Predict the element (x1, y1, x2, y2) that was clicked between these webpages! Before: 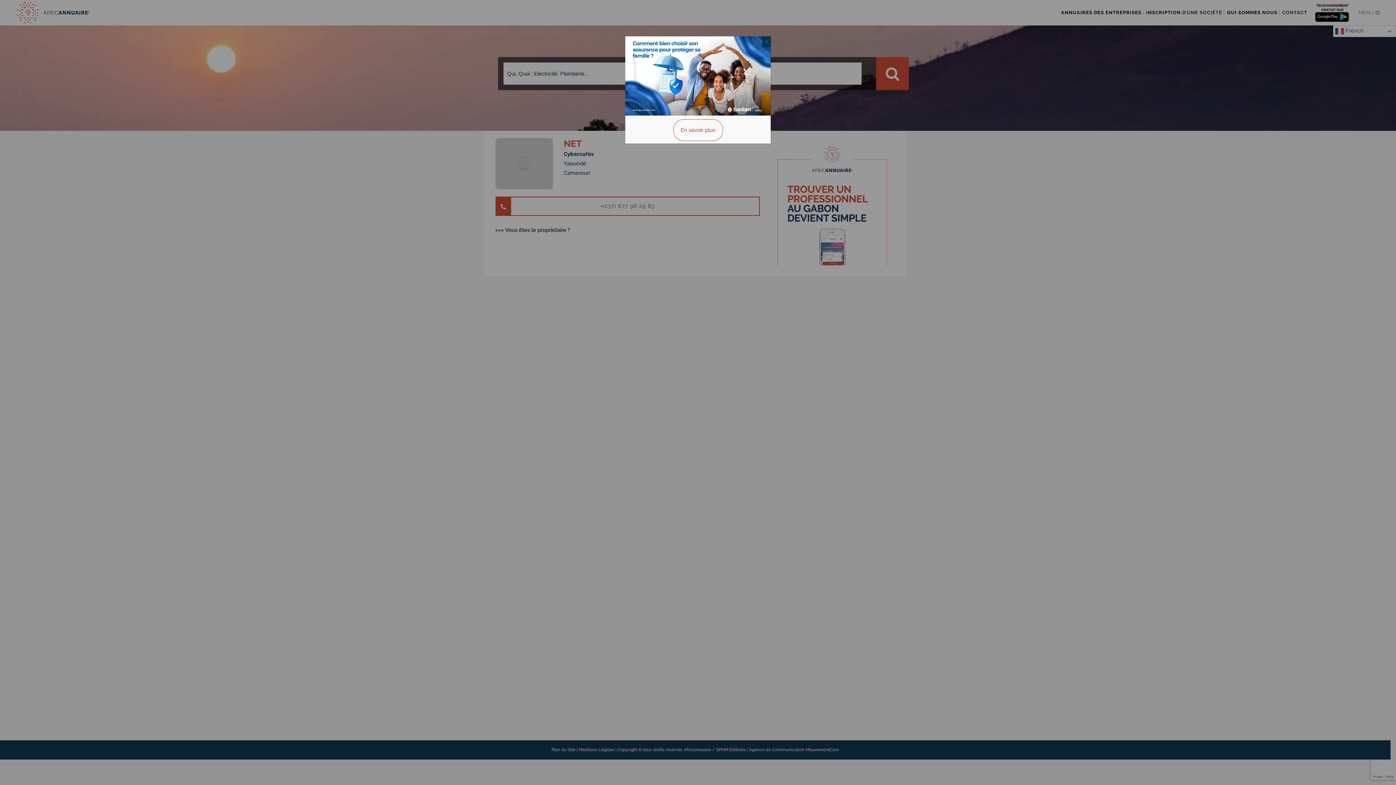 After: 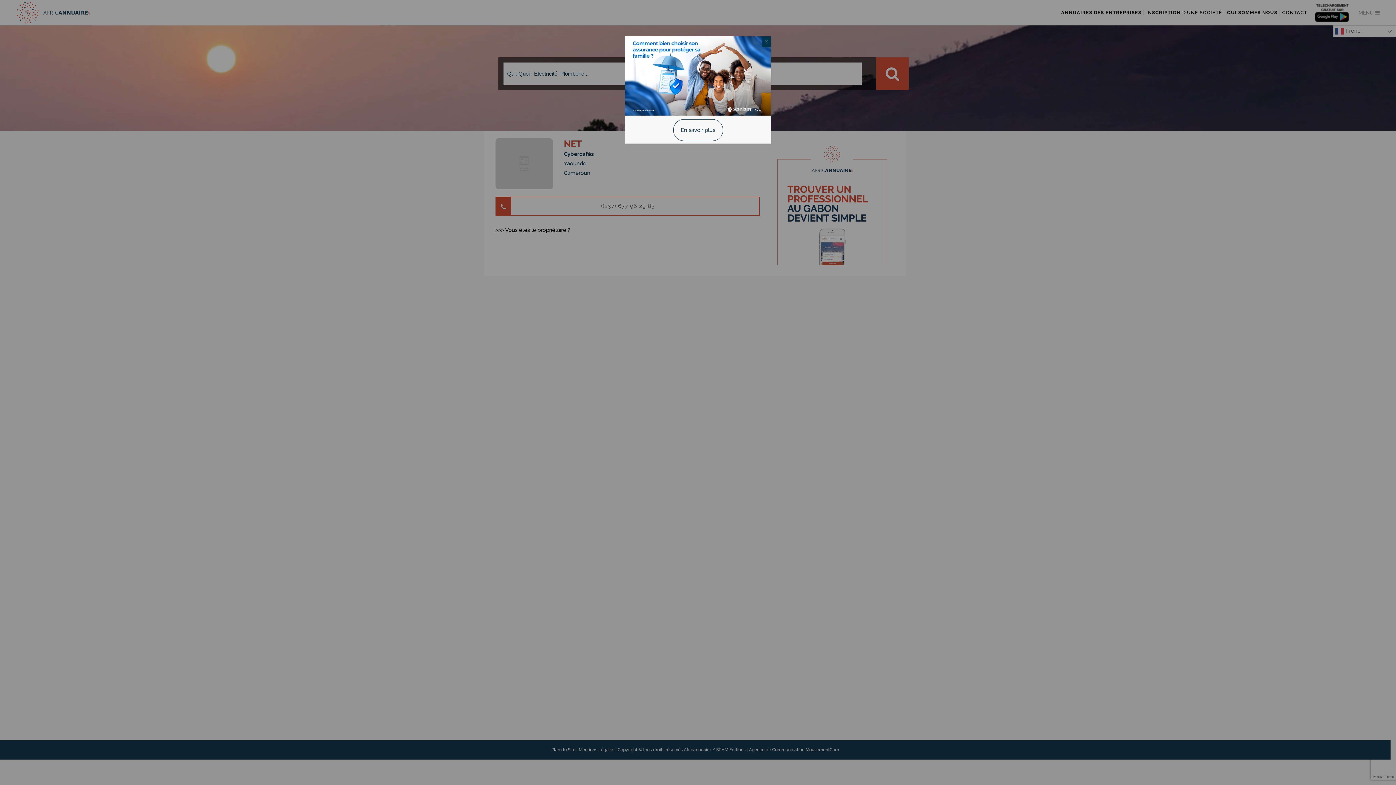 Action: bbox: (673, 119, 723, 141) label: En savoir plus